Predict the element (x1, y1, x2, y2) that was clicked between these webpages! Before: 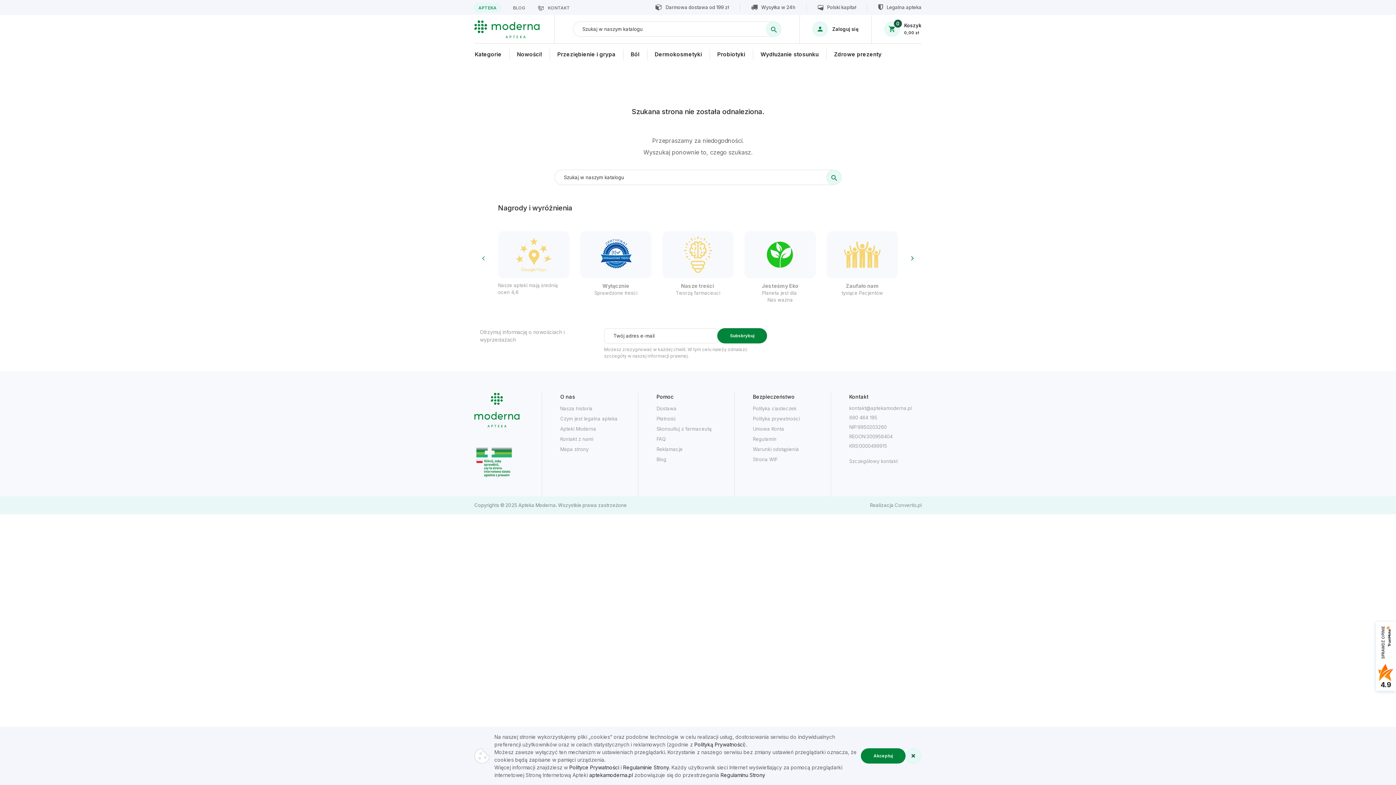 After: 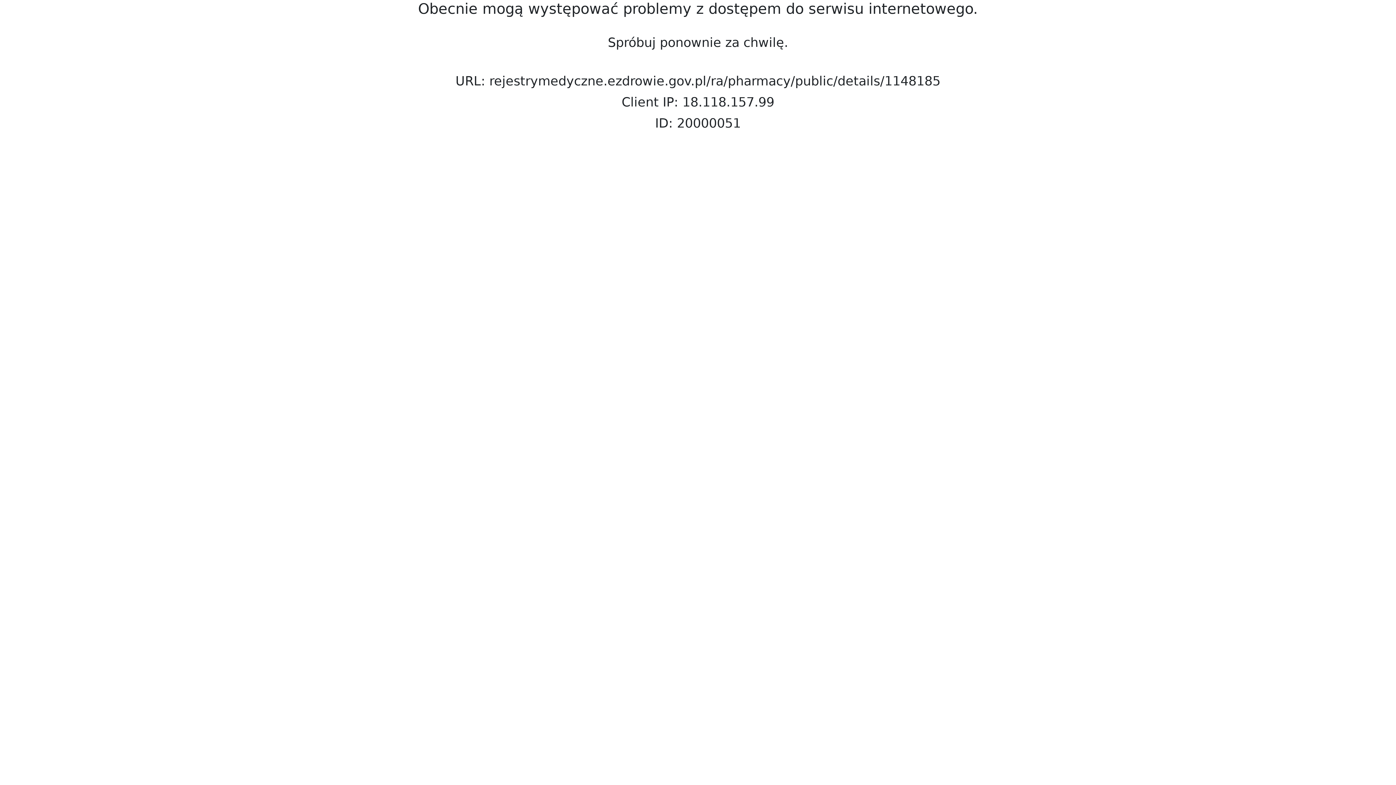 Action: bbox: (883, 4, 921, 10) label: Legalna apteka